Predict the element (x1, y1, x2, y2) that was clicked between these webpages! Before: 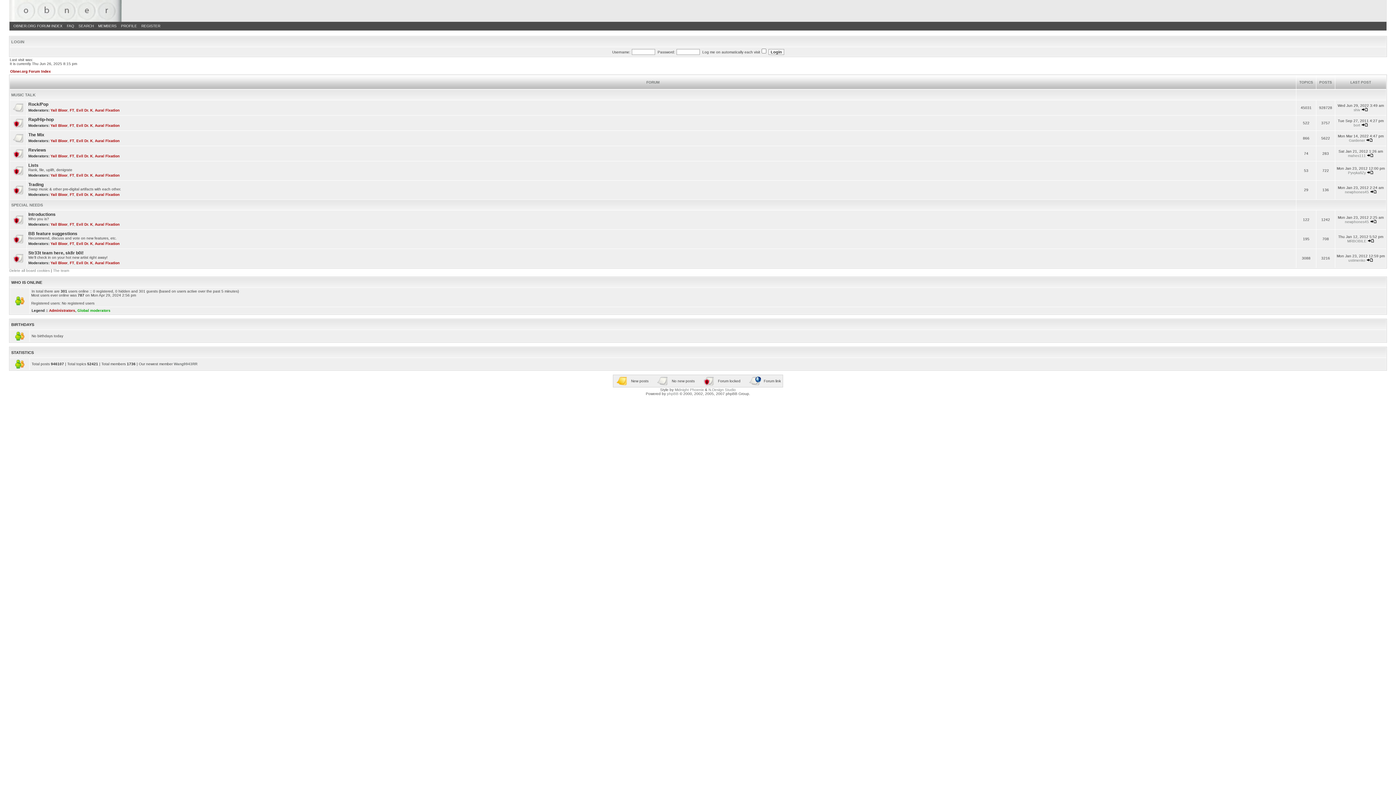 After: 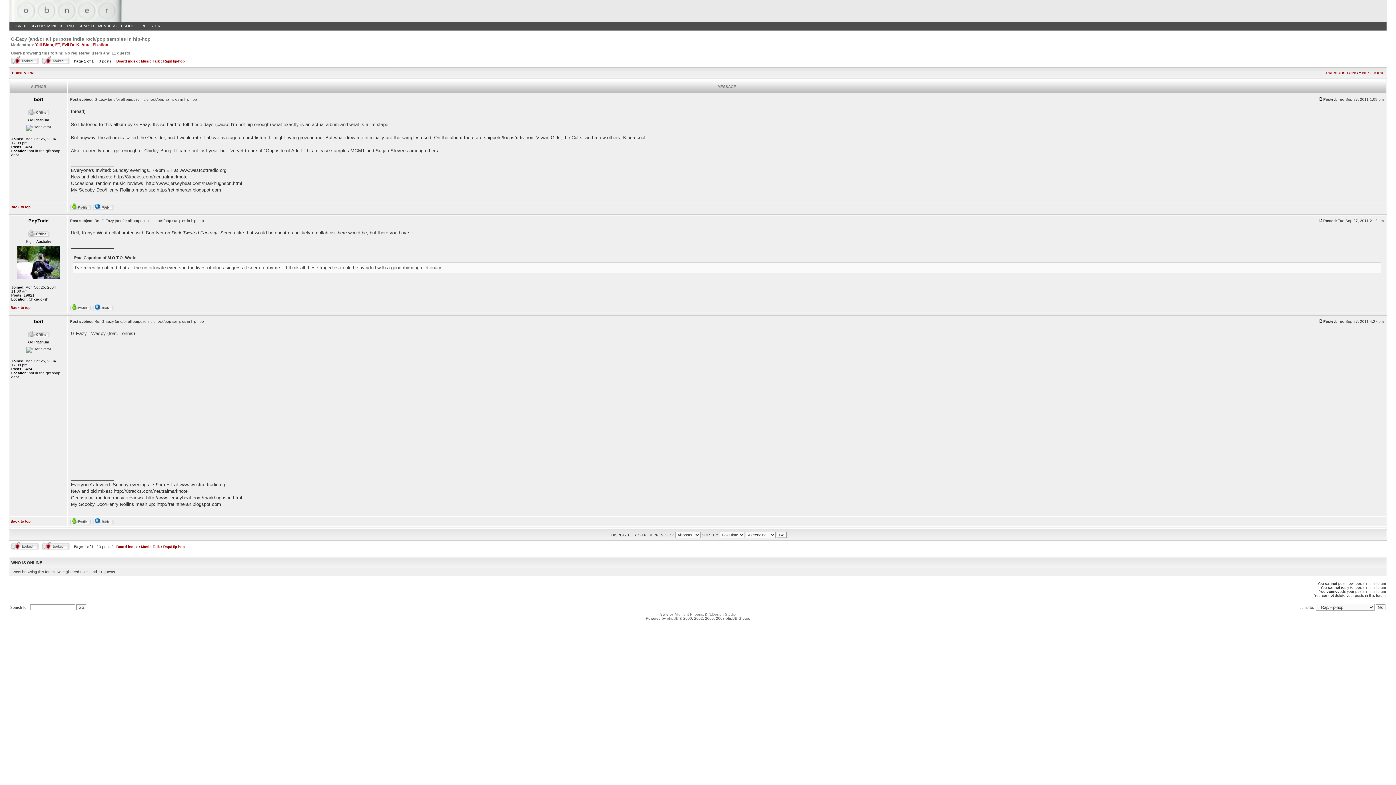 Action: bbox: (1361, 123, 1368, 127)